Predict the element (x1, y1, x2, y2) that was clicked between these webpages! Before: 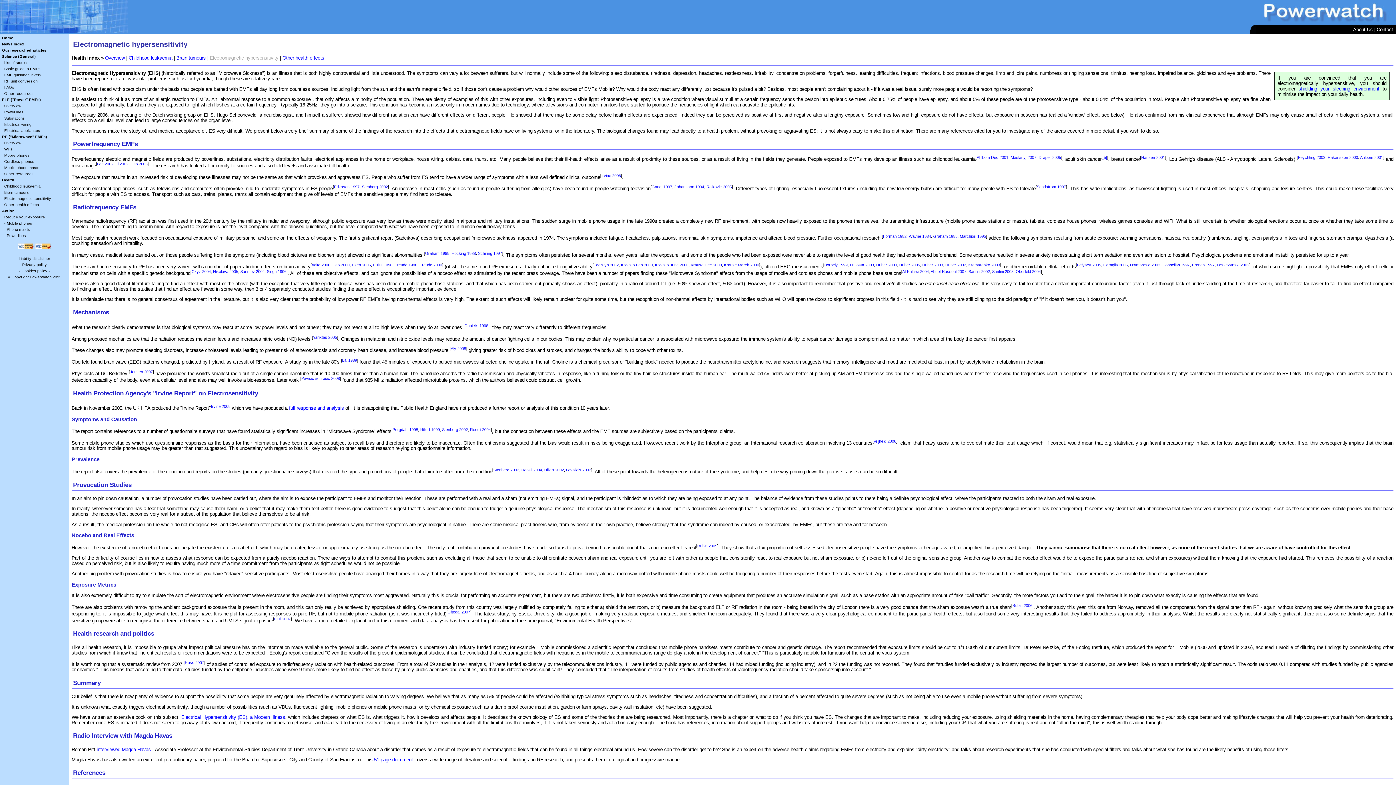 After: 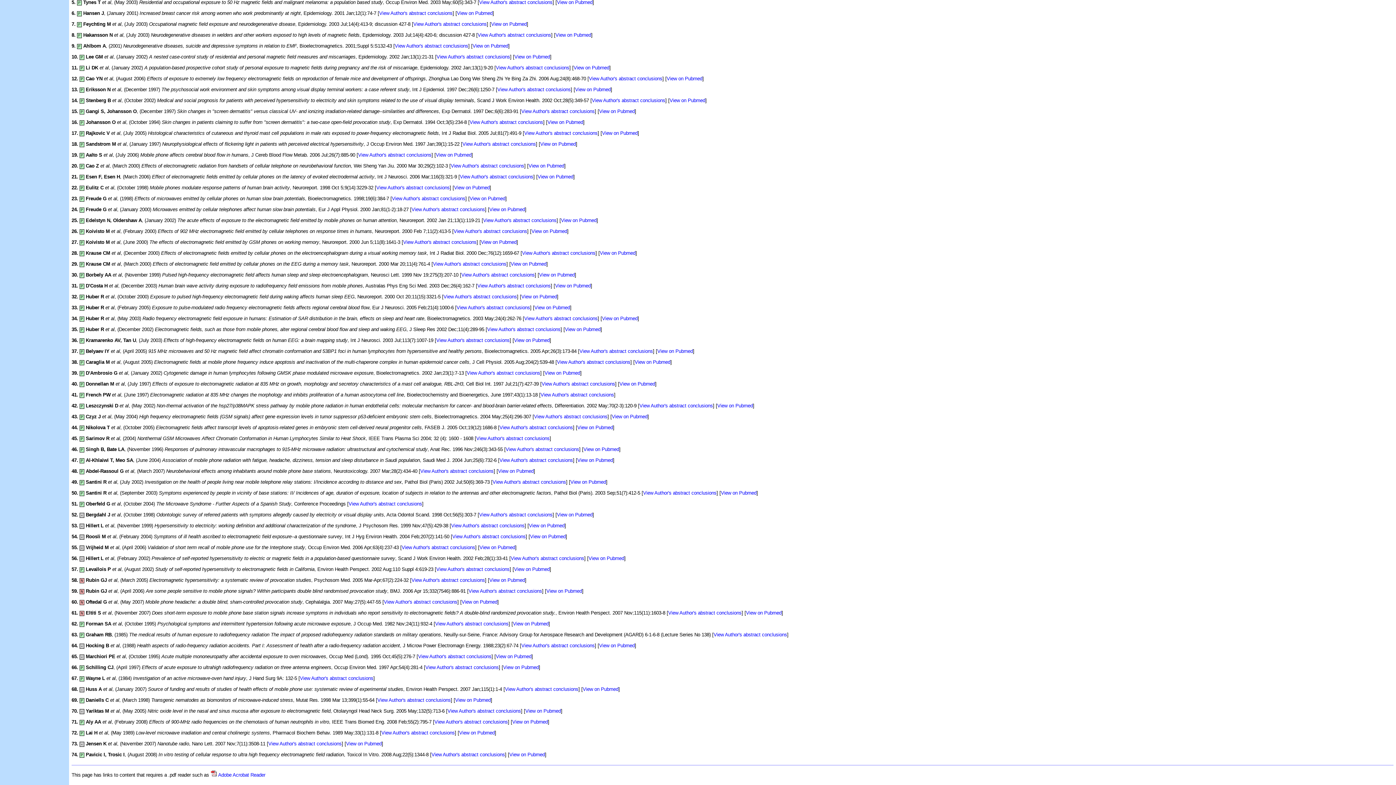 Action: label: Graham 1985 bbox: (425, 251, 449, 255)